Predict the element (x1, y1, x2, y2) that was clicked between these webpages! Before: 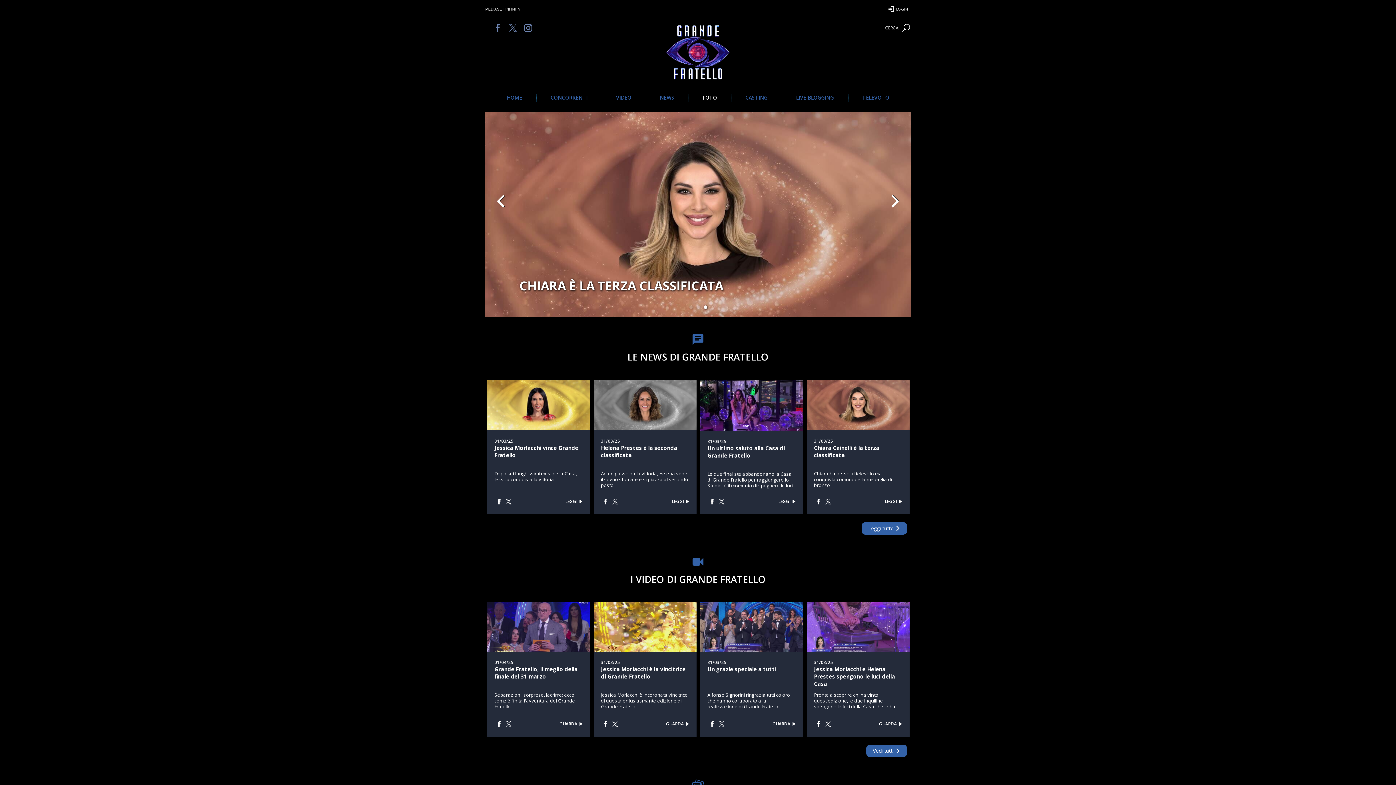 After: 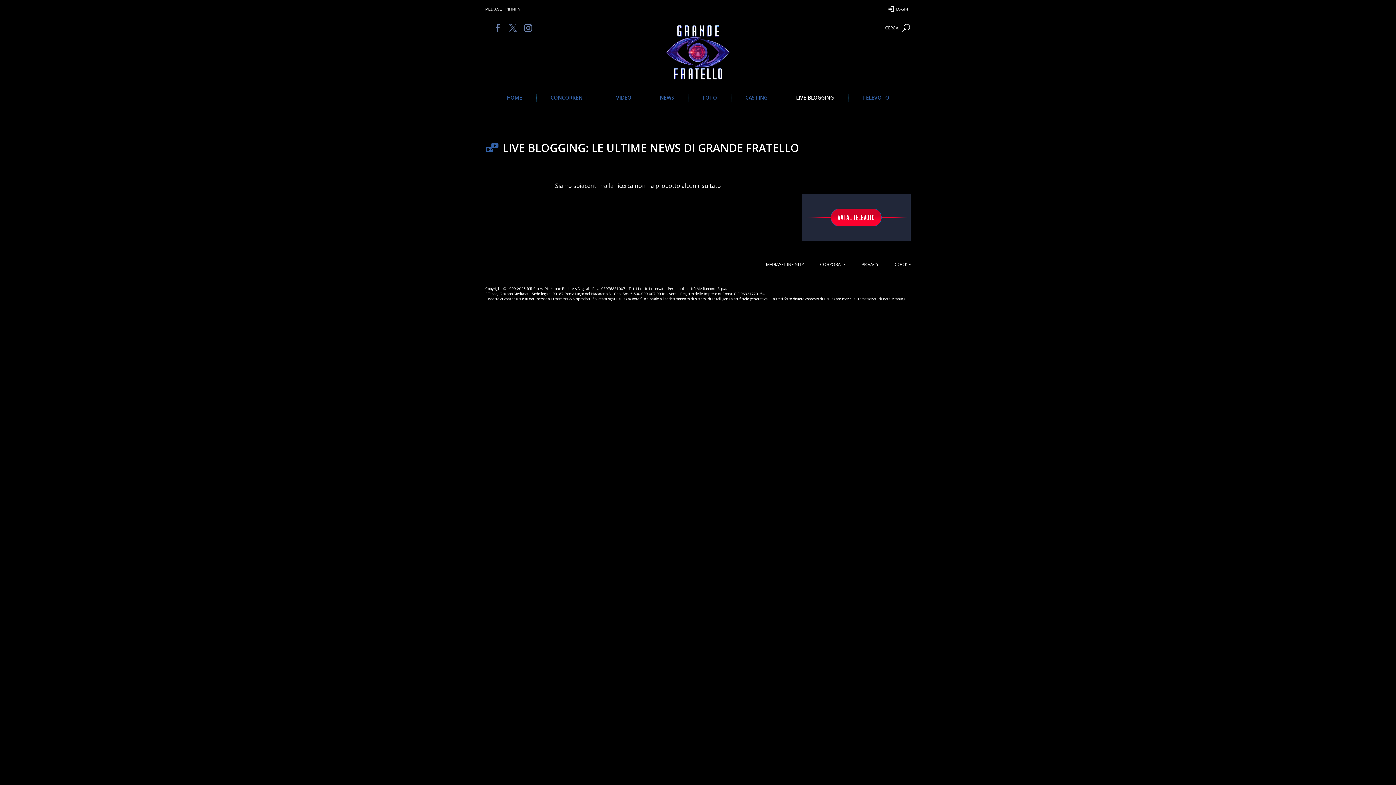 Action: label: LIVE BLOGGING bbox: (782, 95, 848, 100)